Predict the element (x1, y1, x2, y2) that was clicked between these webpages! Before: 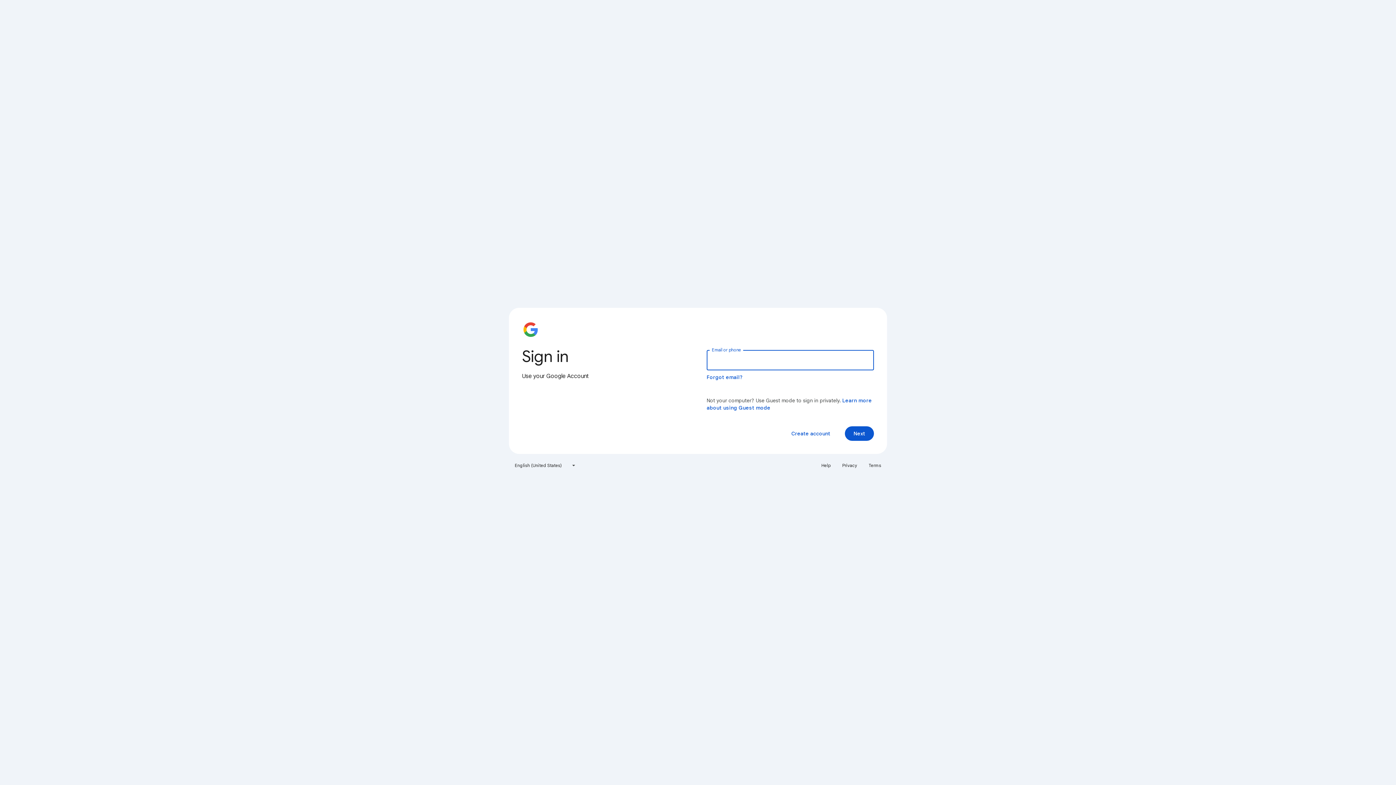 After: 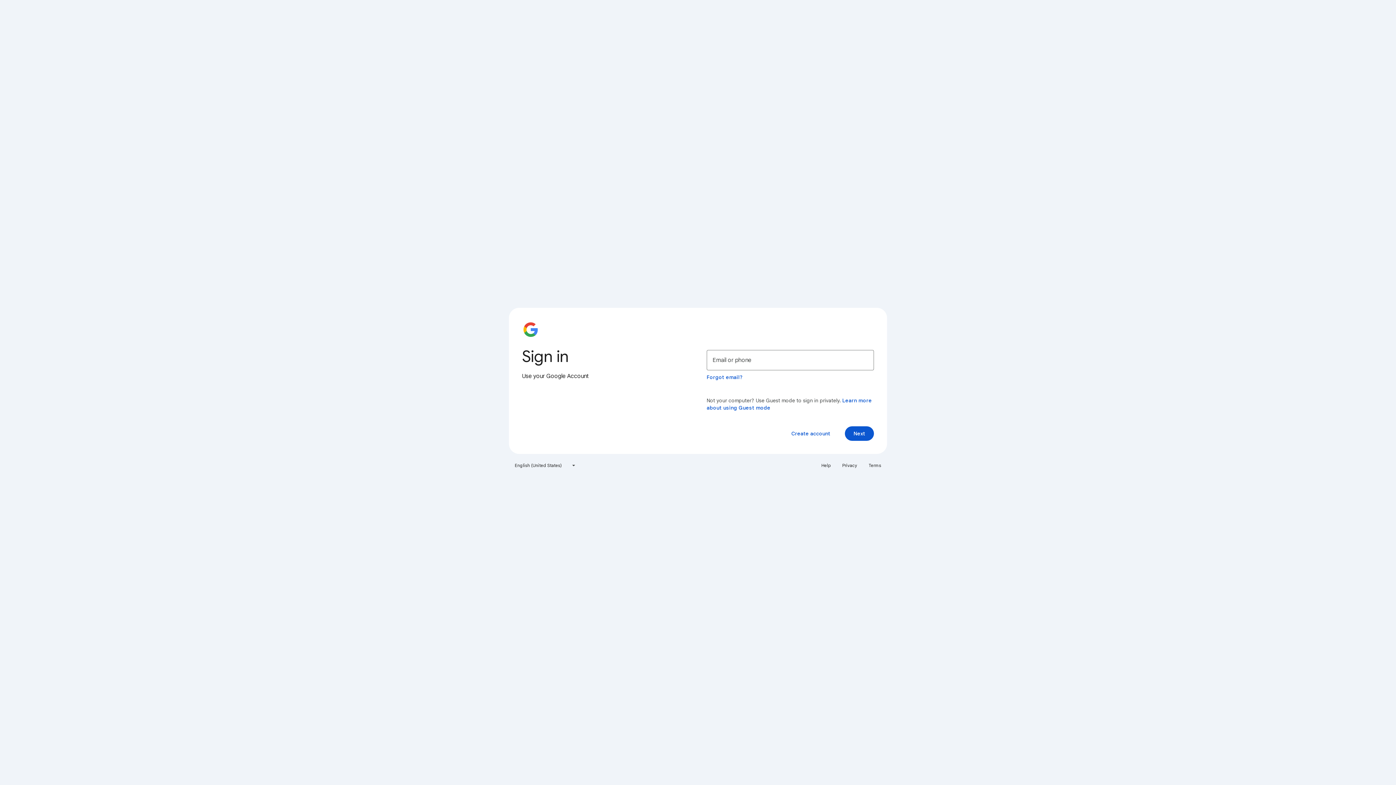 Action: label: Help bbox: (817, 460, 835, 471)